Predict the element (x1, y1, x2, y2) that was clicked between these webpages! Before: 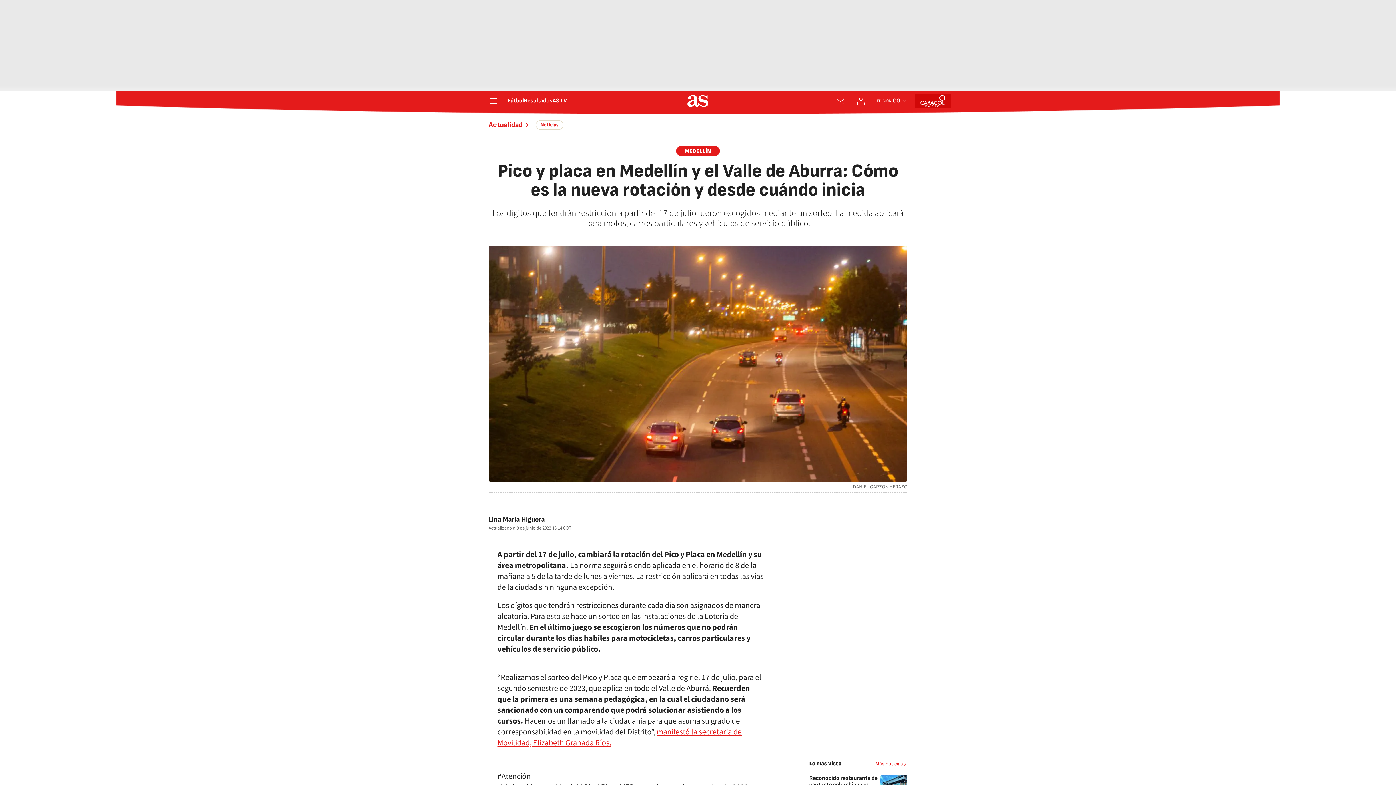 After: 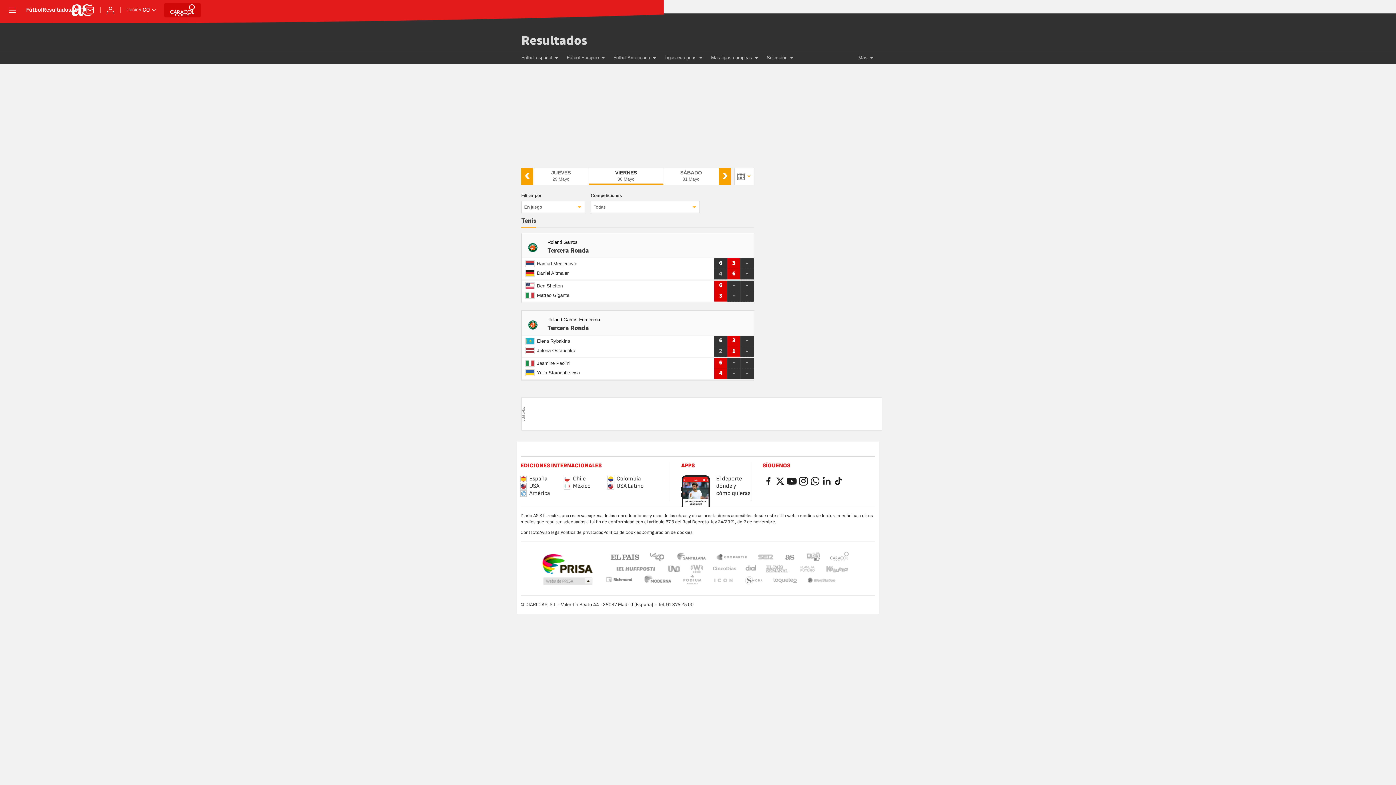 Action: label: Resultados bbox: (524, 98, 552, 104)